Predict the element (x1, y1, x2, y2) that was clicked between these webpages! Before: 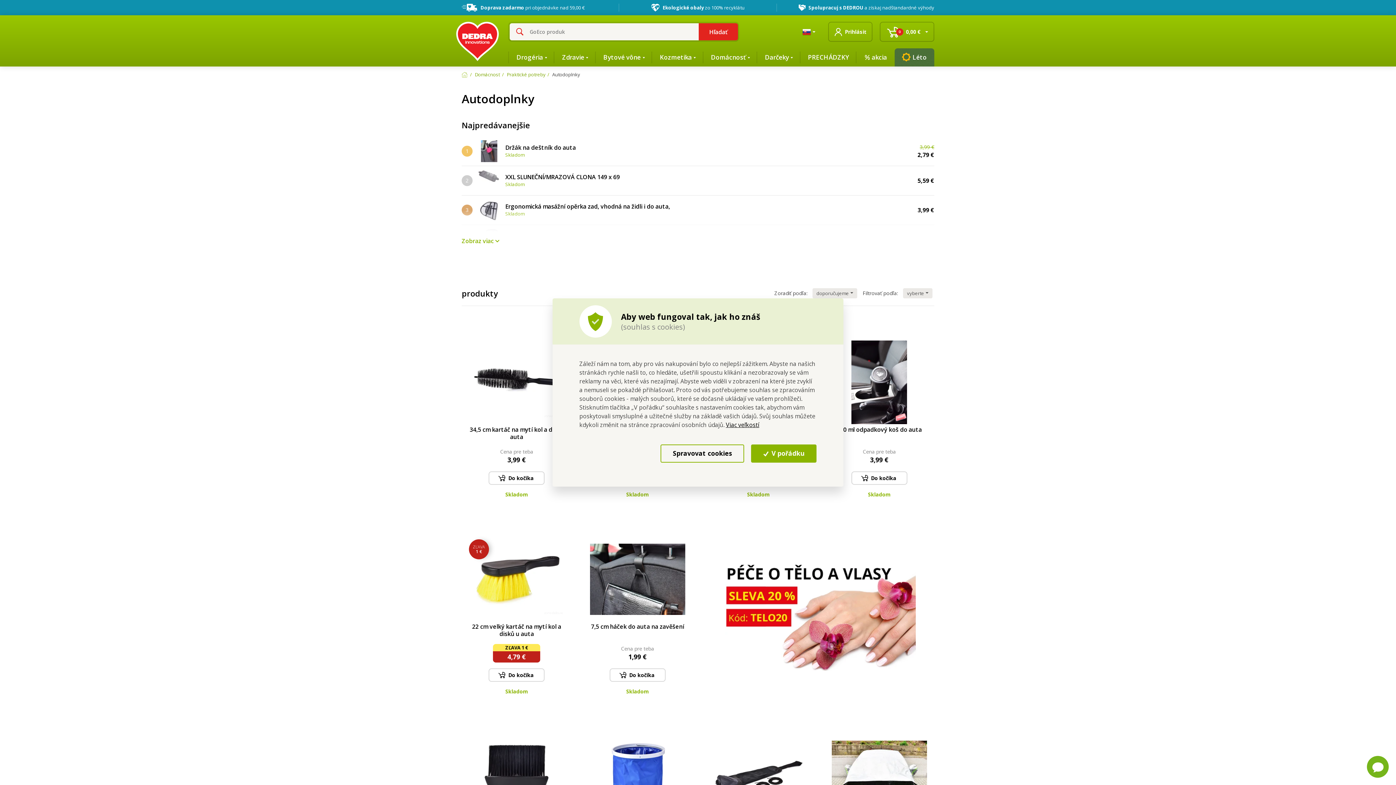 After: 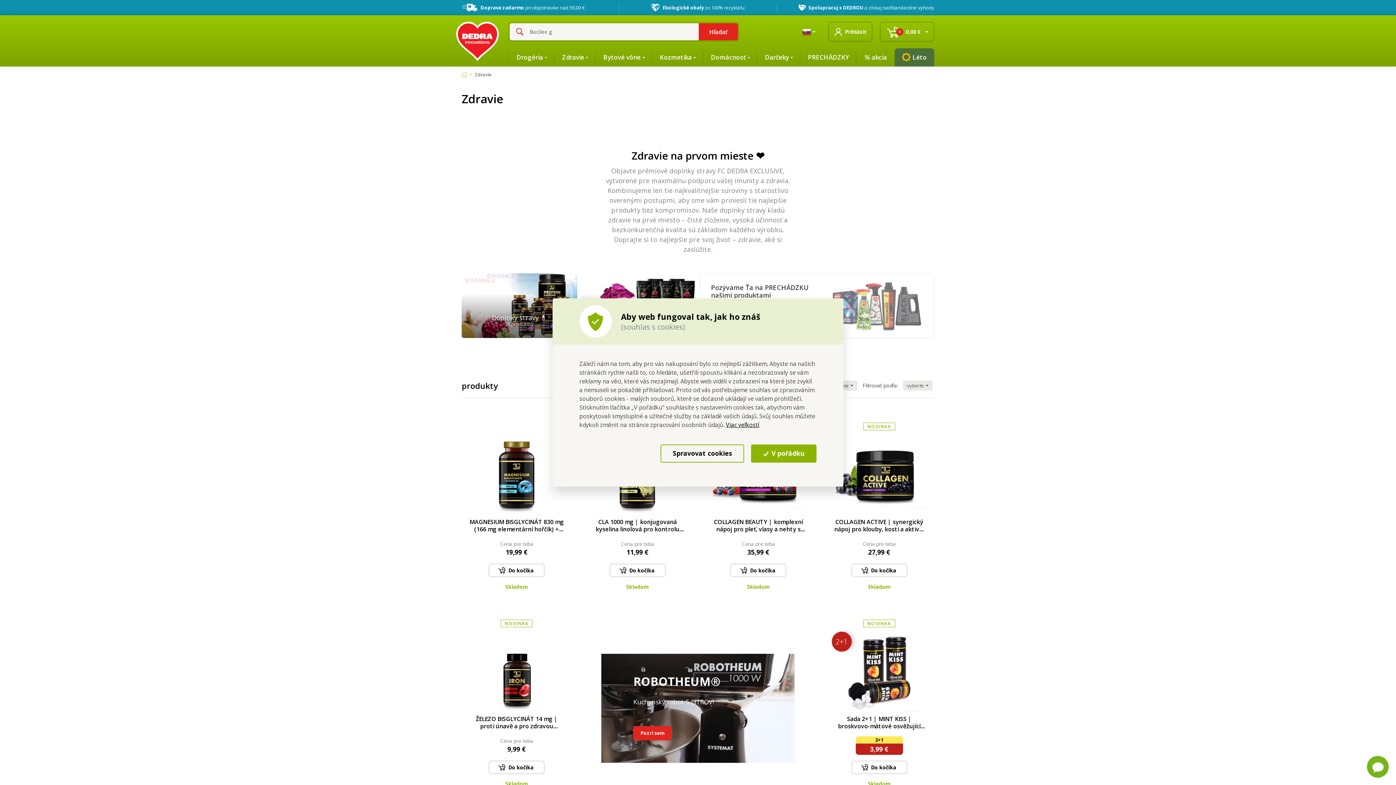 Action: label: Zdravie bbox: (554, 48, 595, 66)